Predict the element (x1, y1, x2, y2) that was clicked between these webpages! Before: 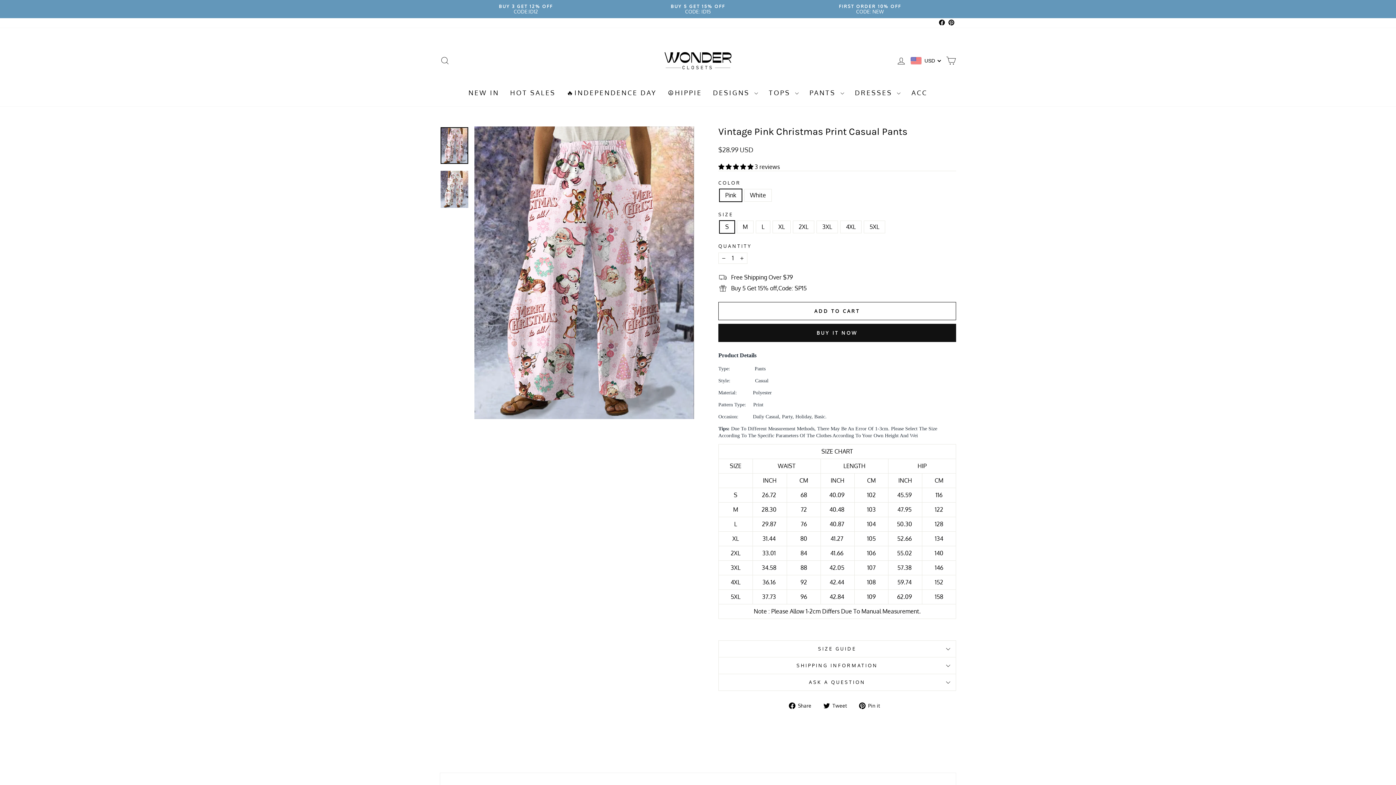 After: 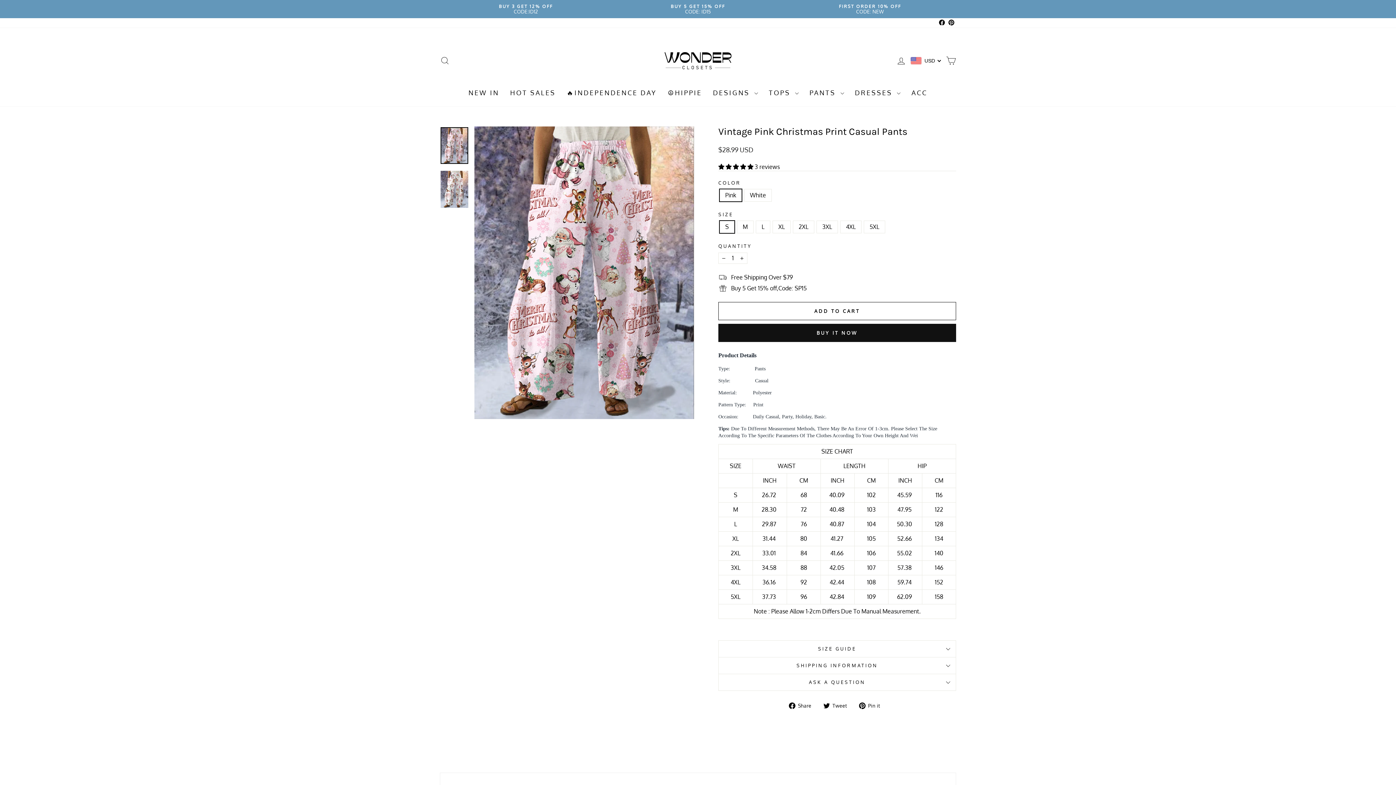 Action: bbox: (440, 127, 468, 164)